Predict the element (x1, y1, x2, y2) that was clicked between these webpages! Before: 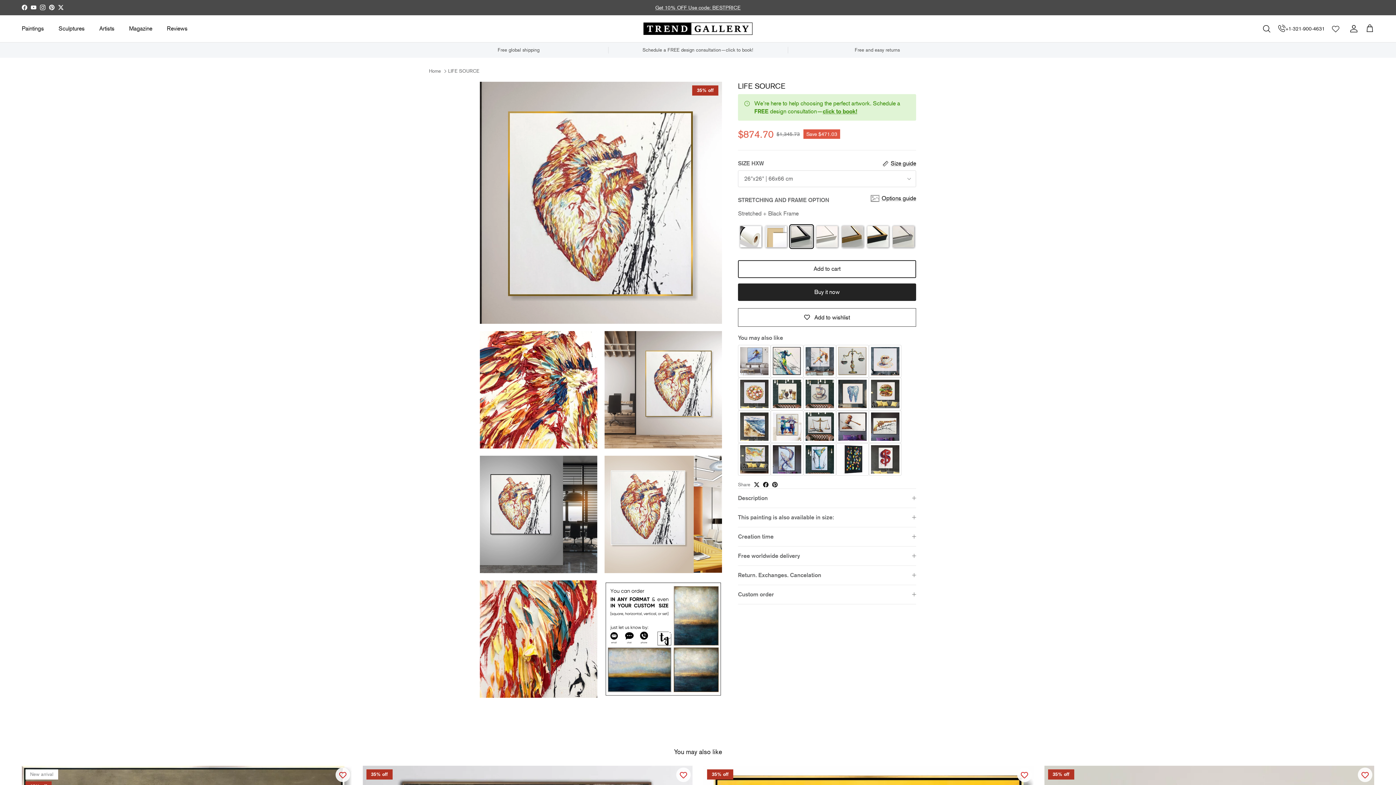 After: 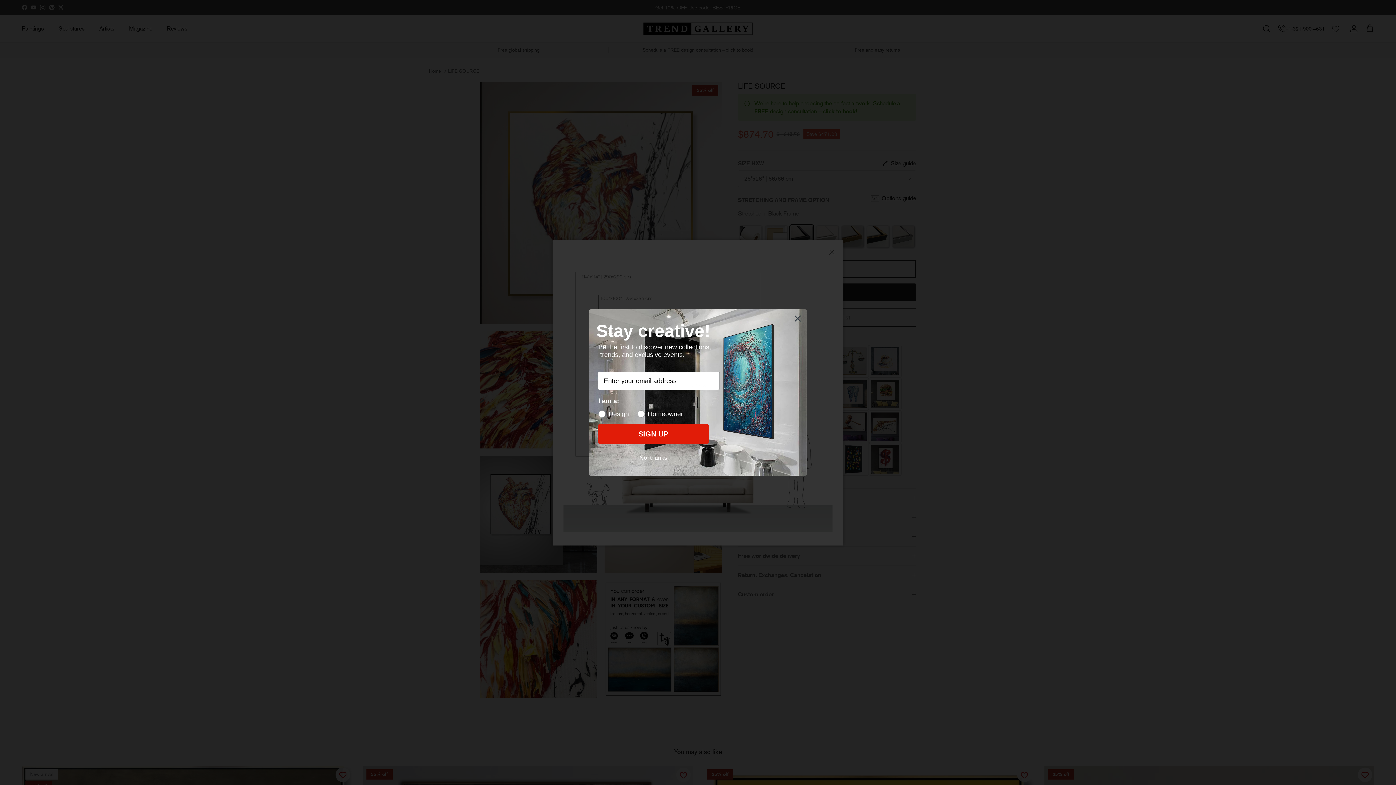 Action: label:  Size guide bbox: (883, 159, 916, 167)